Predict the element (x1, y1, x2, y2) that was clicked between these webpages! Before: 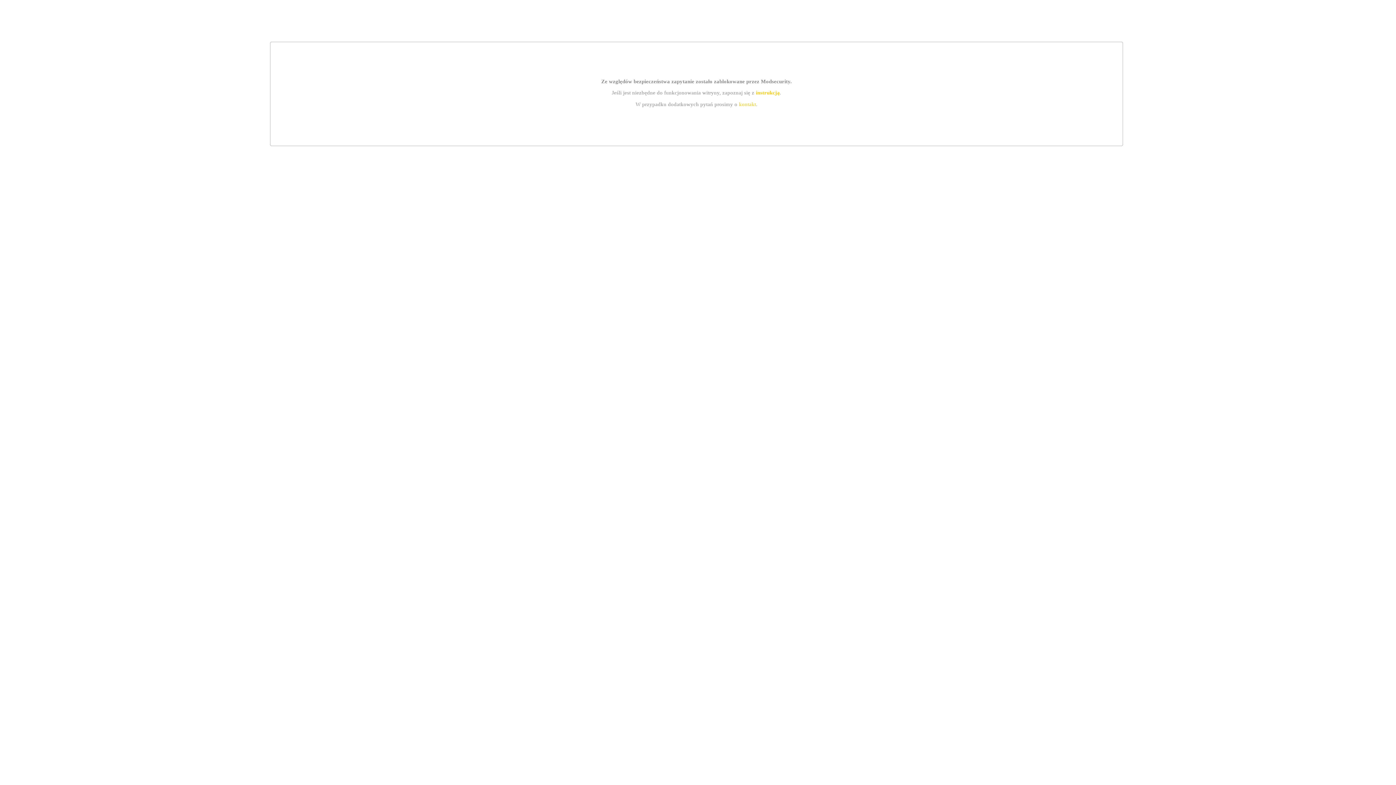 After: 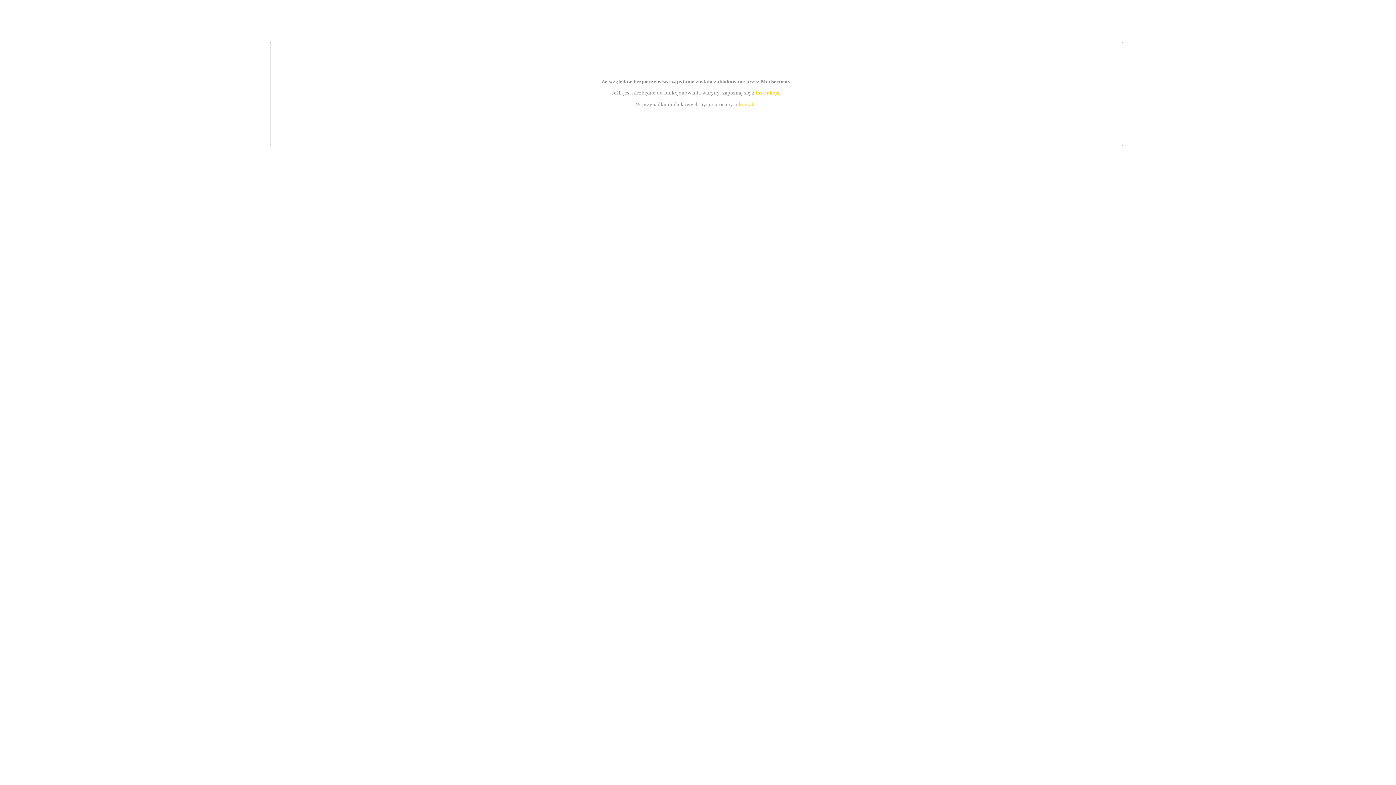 Action: bbox: (739, 101, 756, 107) label: kontakt